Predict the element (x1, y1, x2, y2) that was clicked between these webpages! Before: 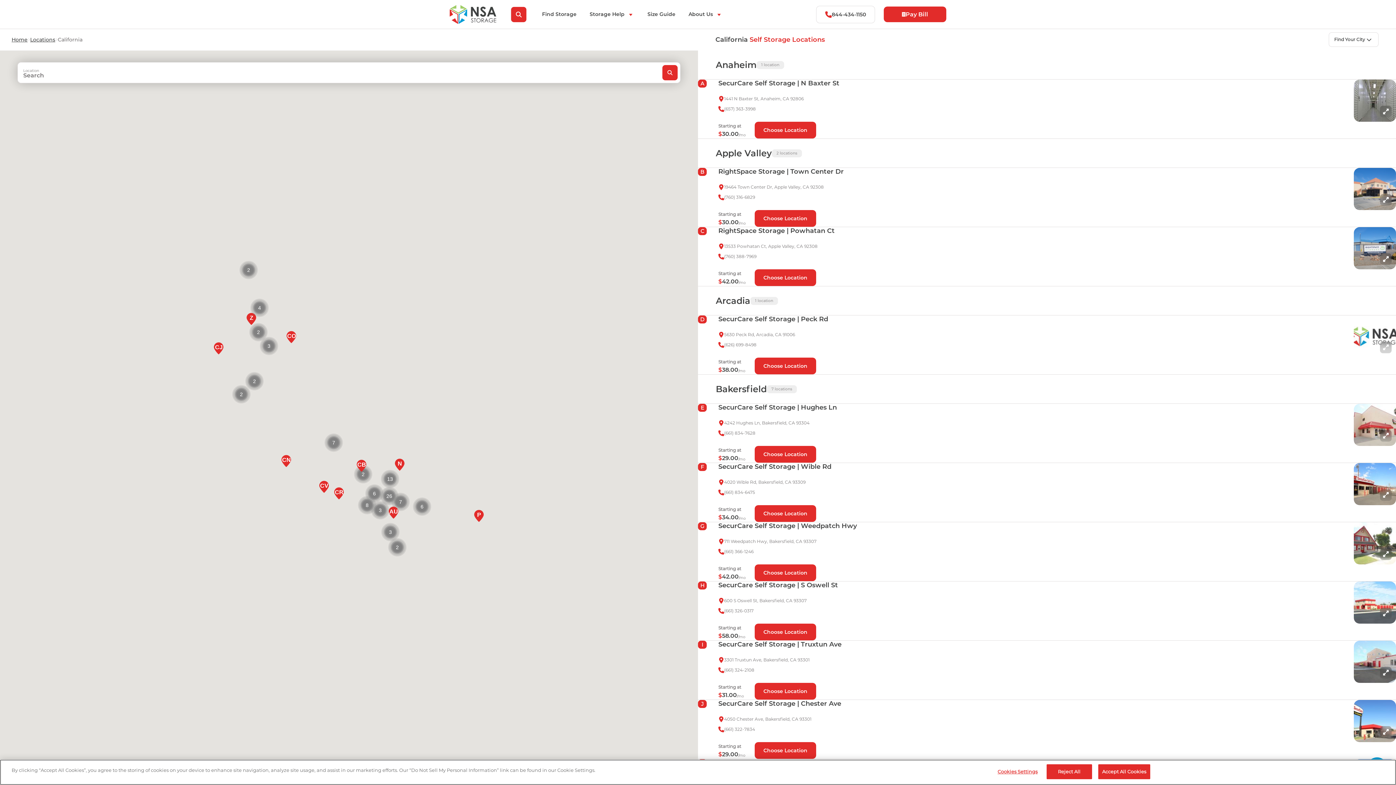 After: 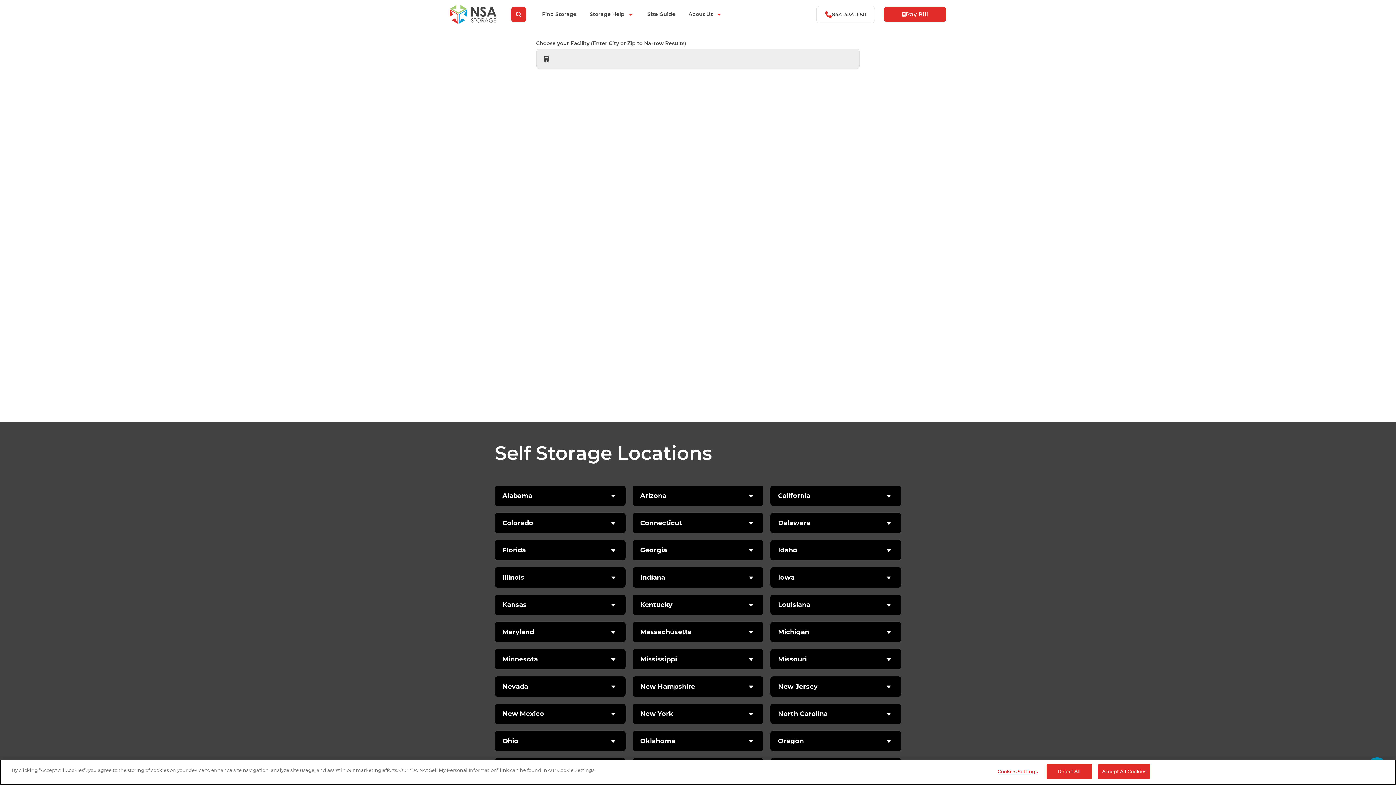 Action: bbox: (884, 6, 946, 22) label: Pay Bill